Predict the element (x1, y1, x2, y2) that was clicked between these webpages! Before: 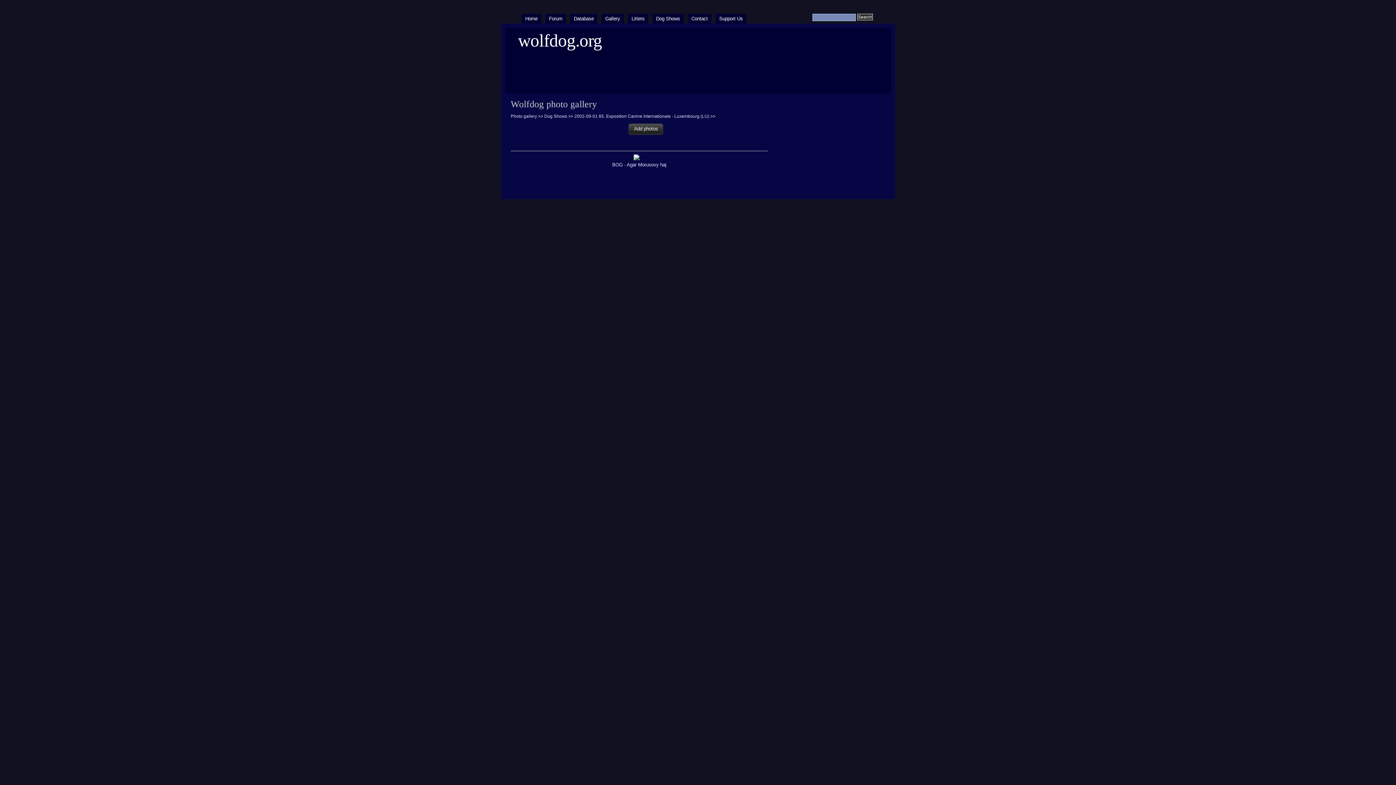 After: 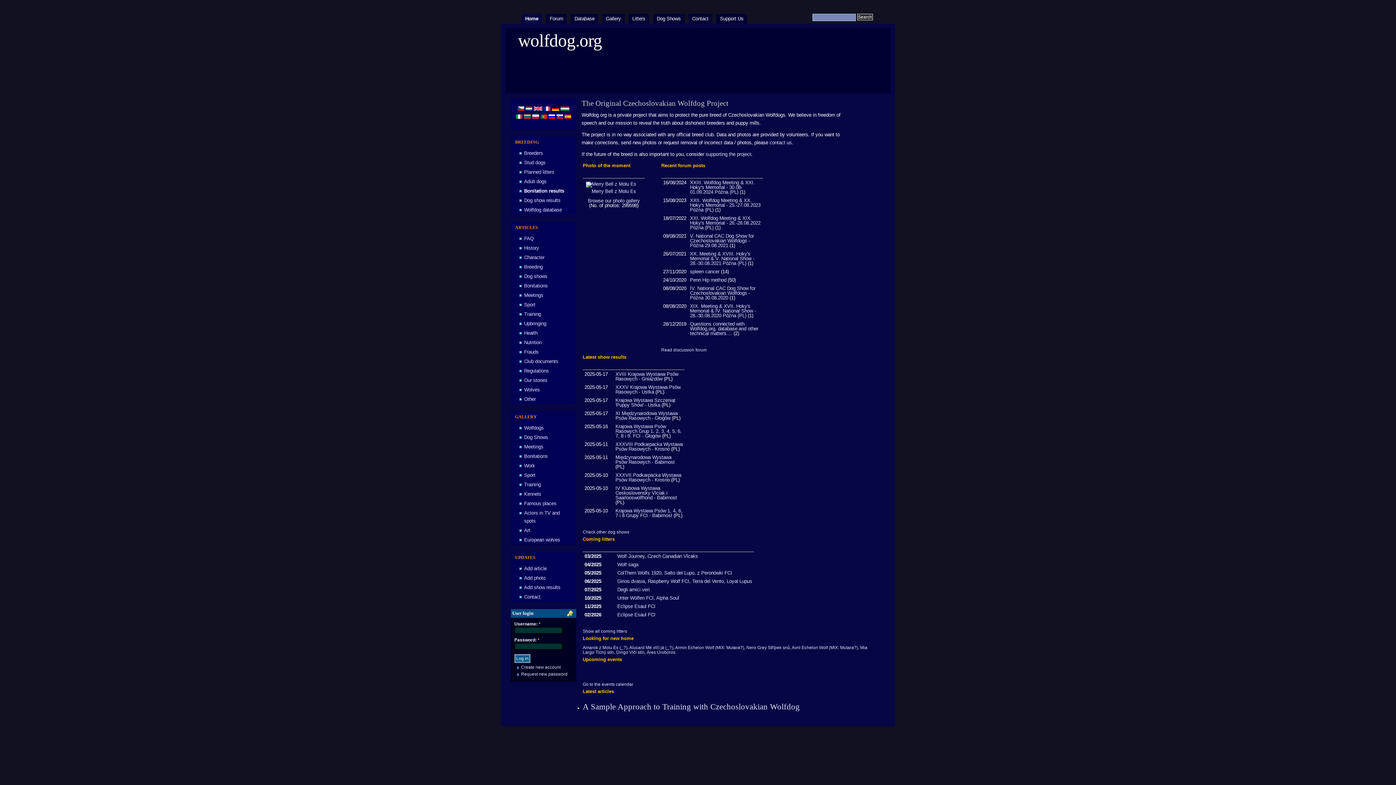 Action: label: wolfdog.org bbox: (518, 30, 602, 50)